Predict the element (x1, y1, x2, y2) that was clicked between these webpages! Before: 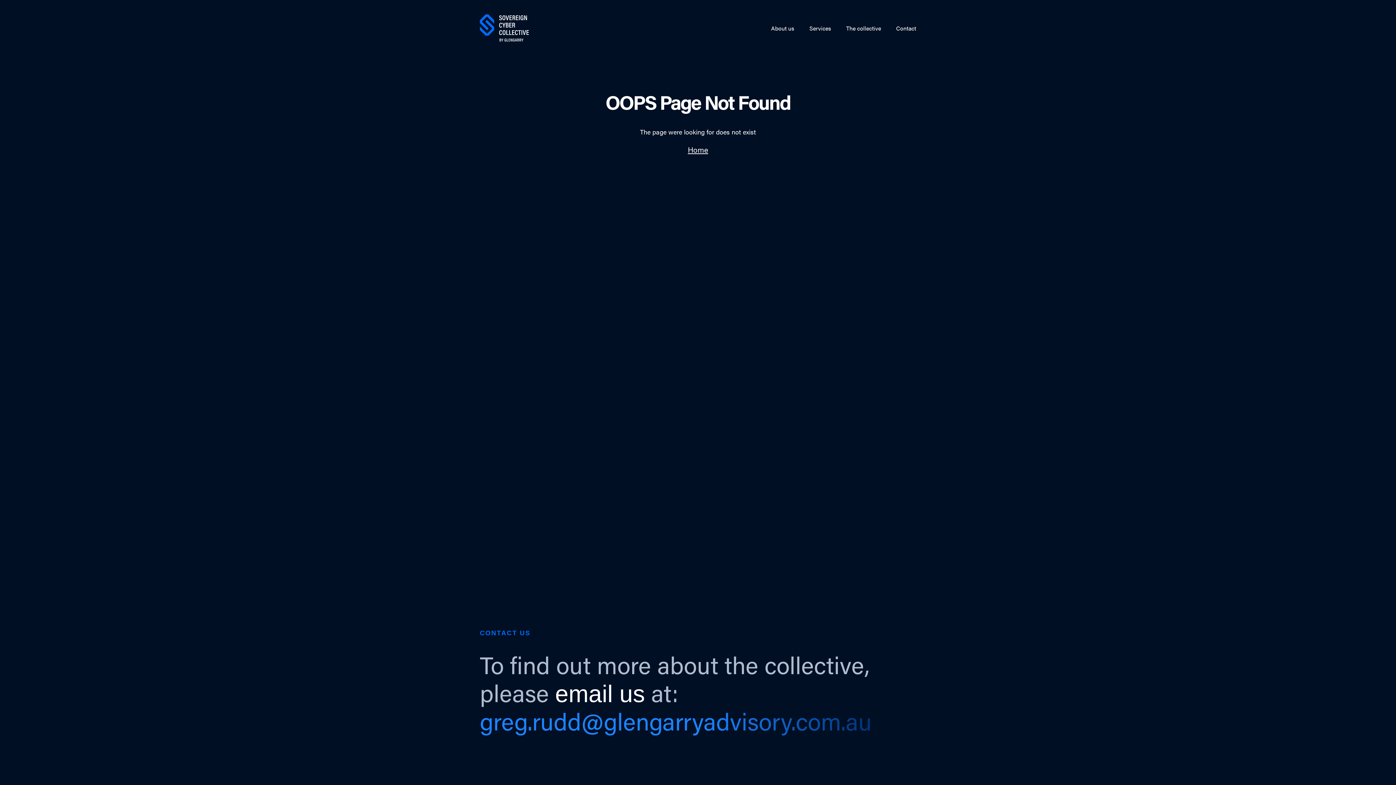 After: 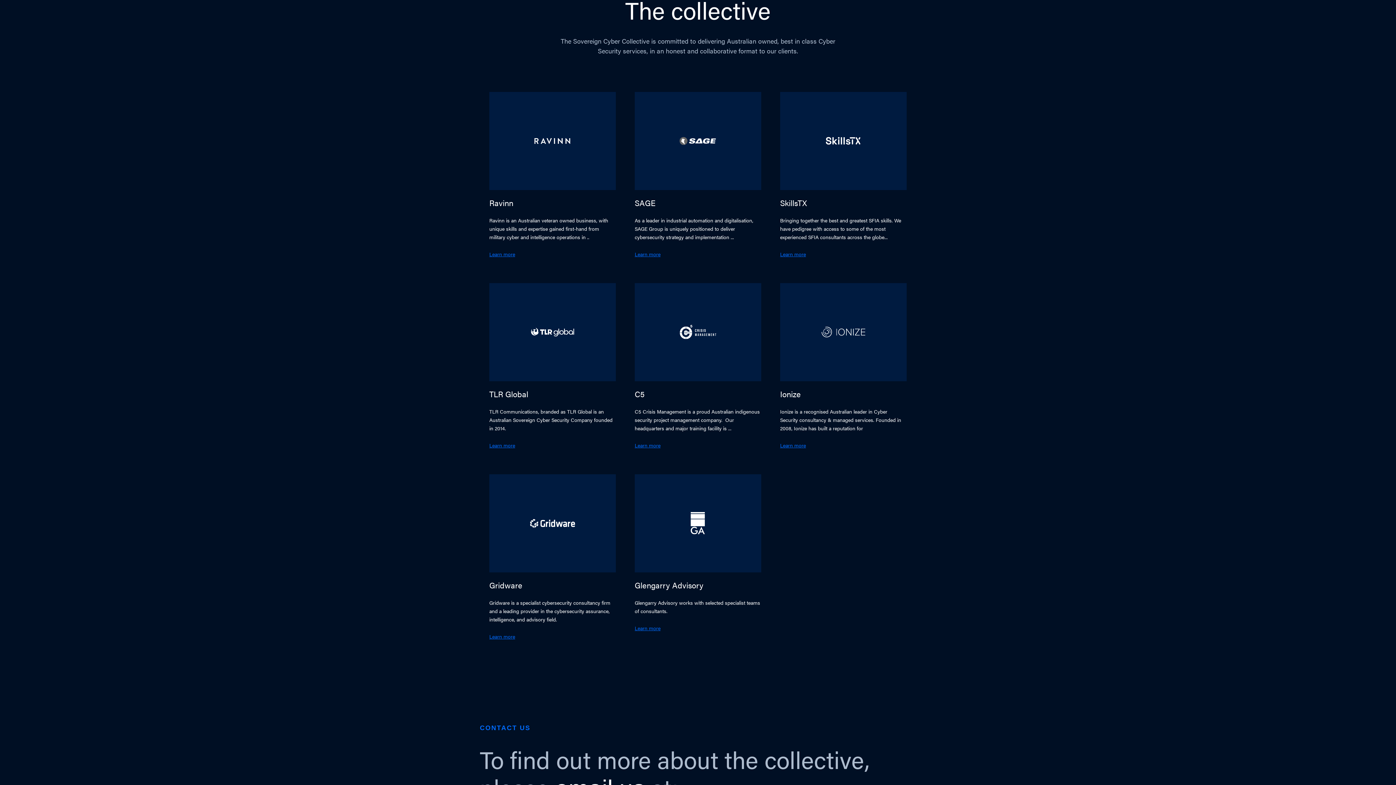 Action: bbox: (846, 24, 881, 32) label: The collective